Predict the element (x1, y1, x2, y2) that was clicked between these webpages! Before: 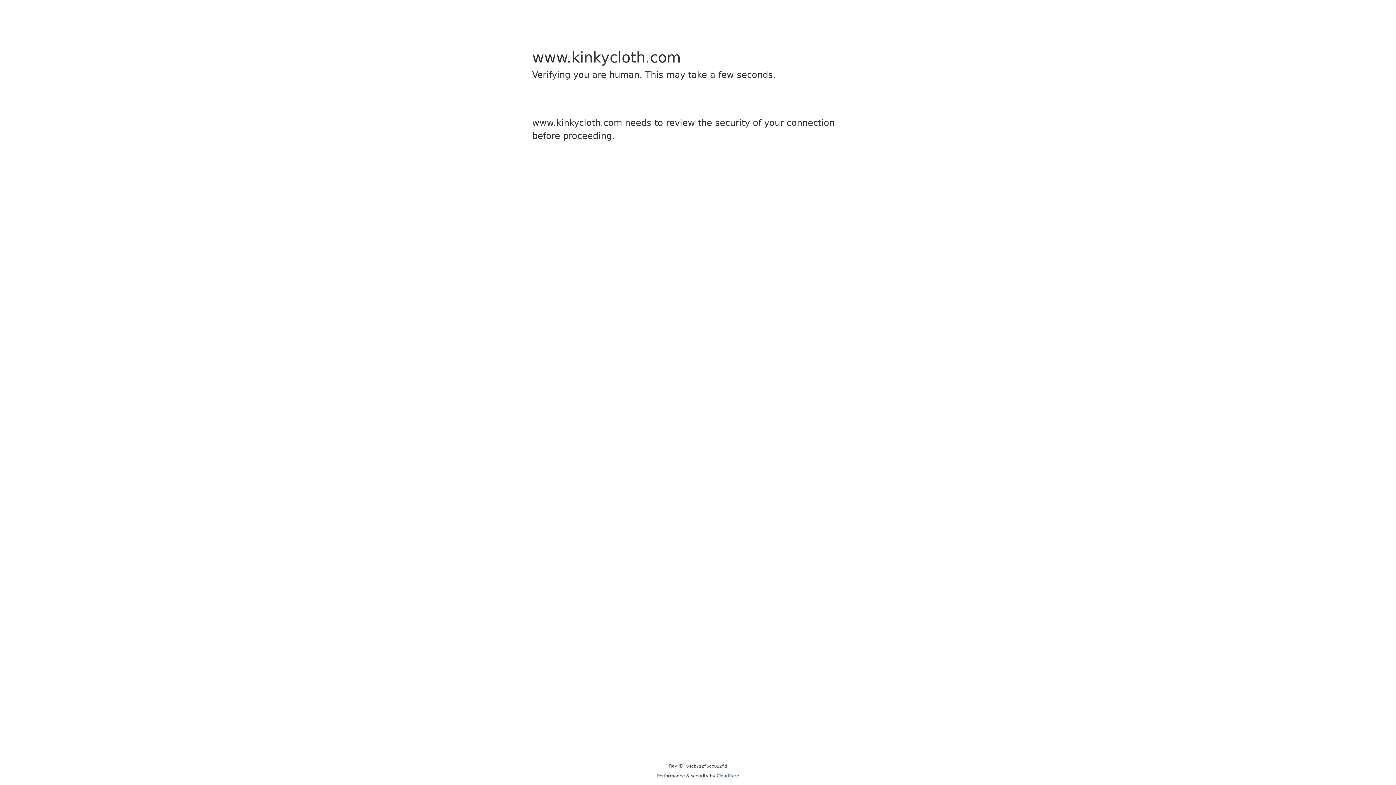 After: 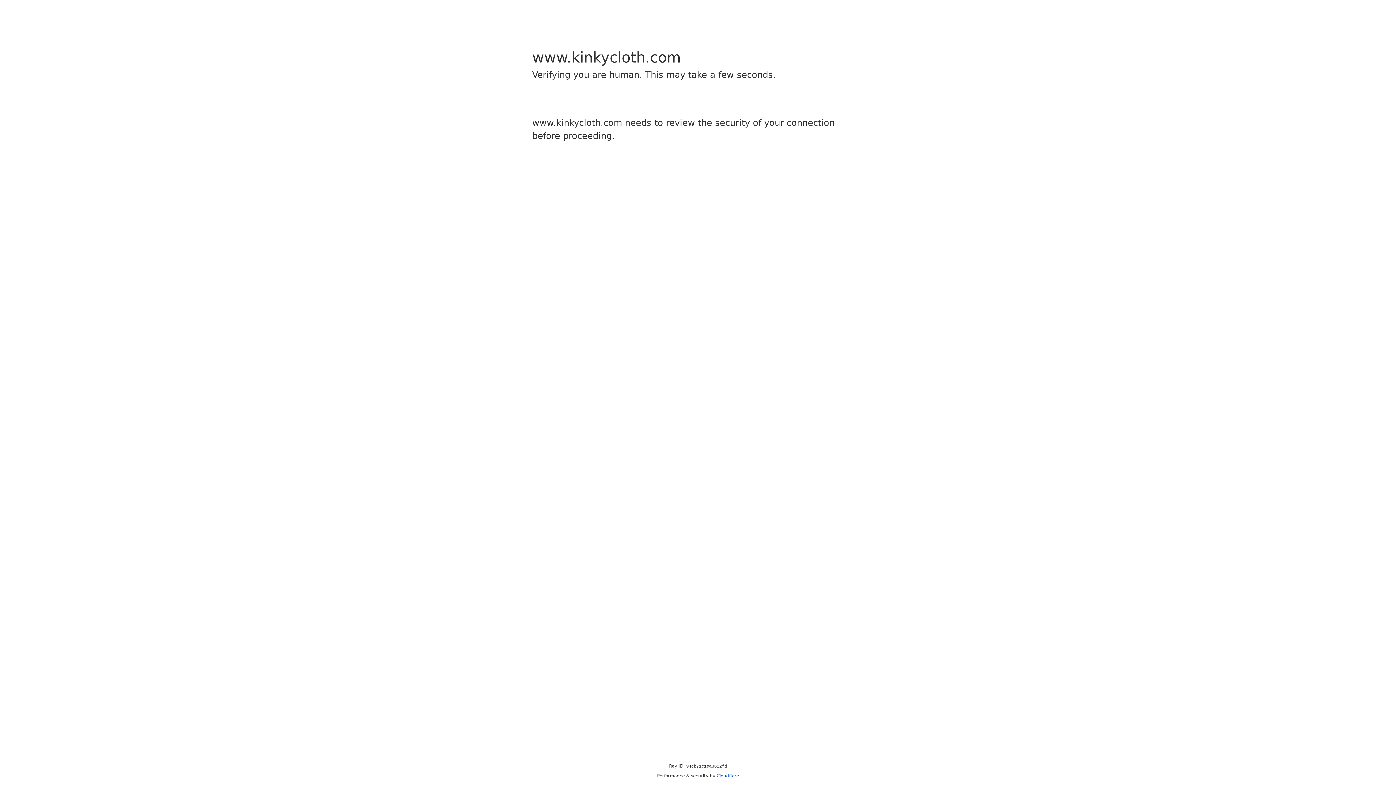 Action: label: Cloudflare bbox: (716, 773, 739, 778)